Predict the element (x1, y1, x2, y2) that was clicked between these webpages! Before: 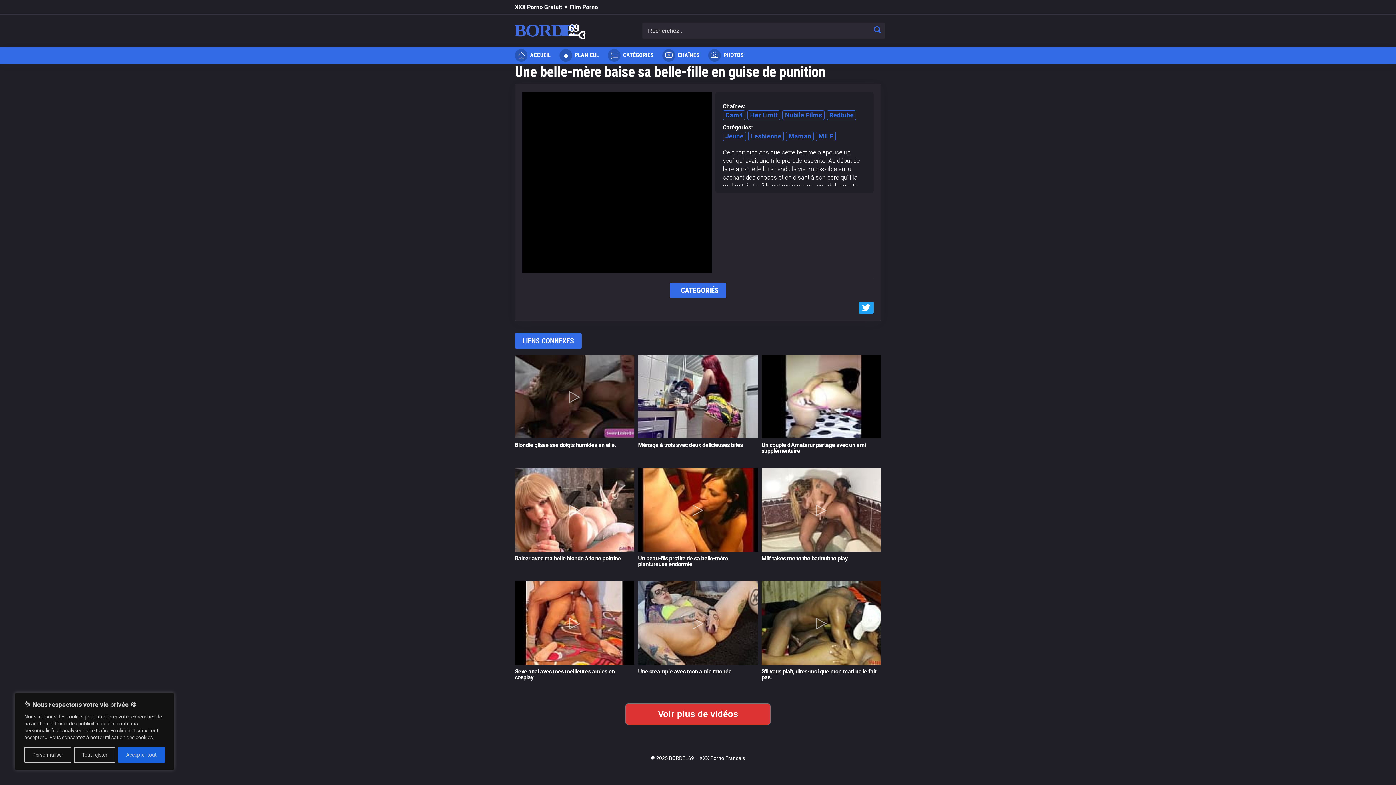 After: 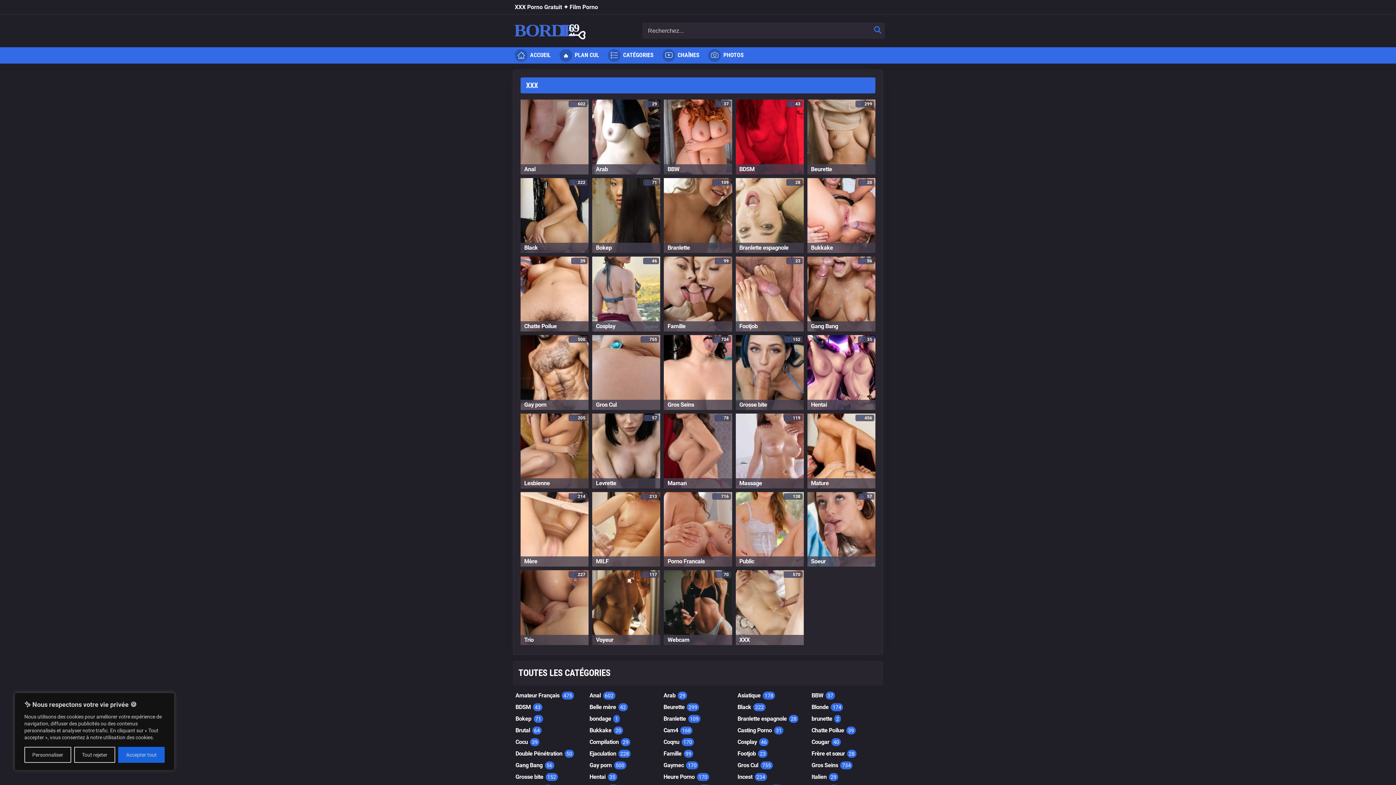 Action: label:   CATEGORIÉS bbox: (669, 282, 726, 298)